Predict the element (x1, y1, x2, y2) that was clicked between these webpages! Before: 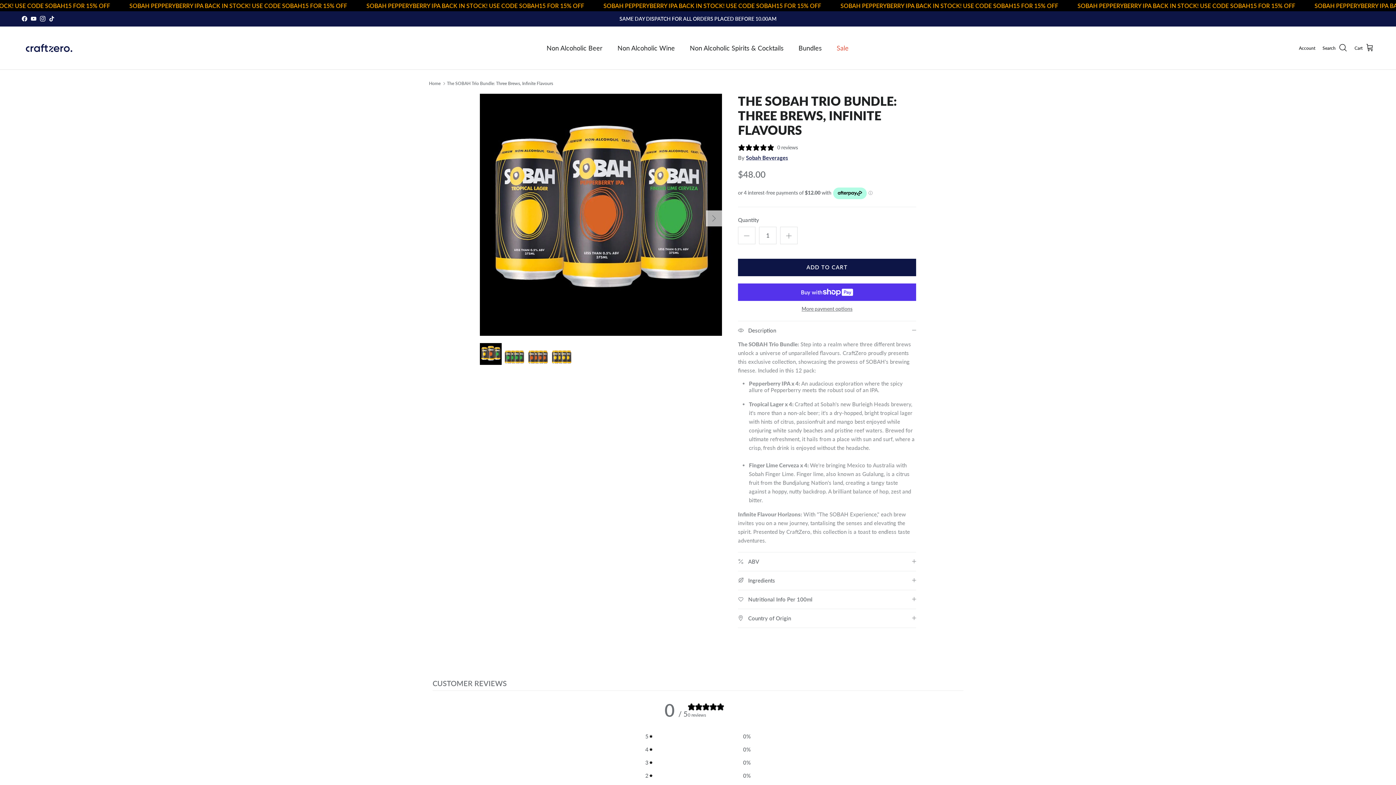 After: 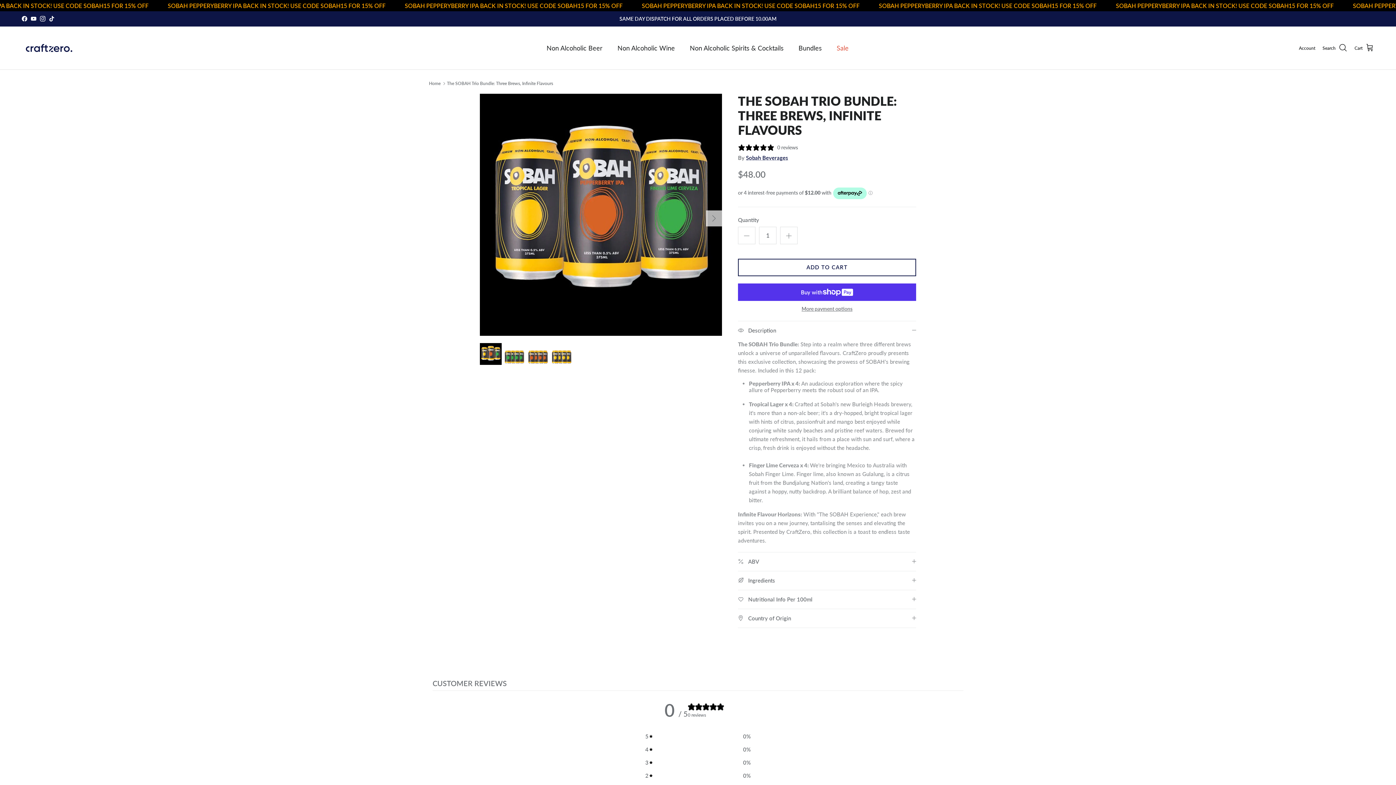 Action: bbox: (738, 258, 916, 276) label: ADD TO CART